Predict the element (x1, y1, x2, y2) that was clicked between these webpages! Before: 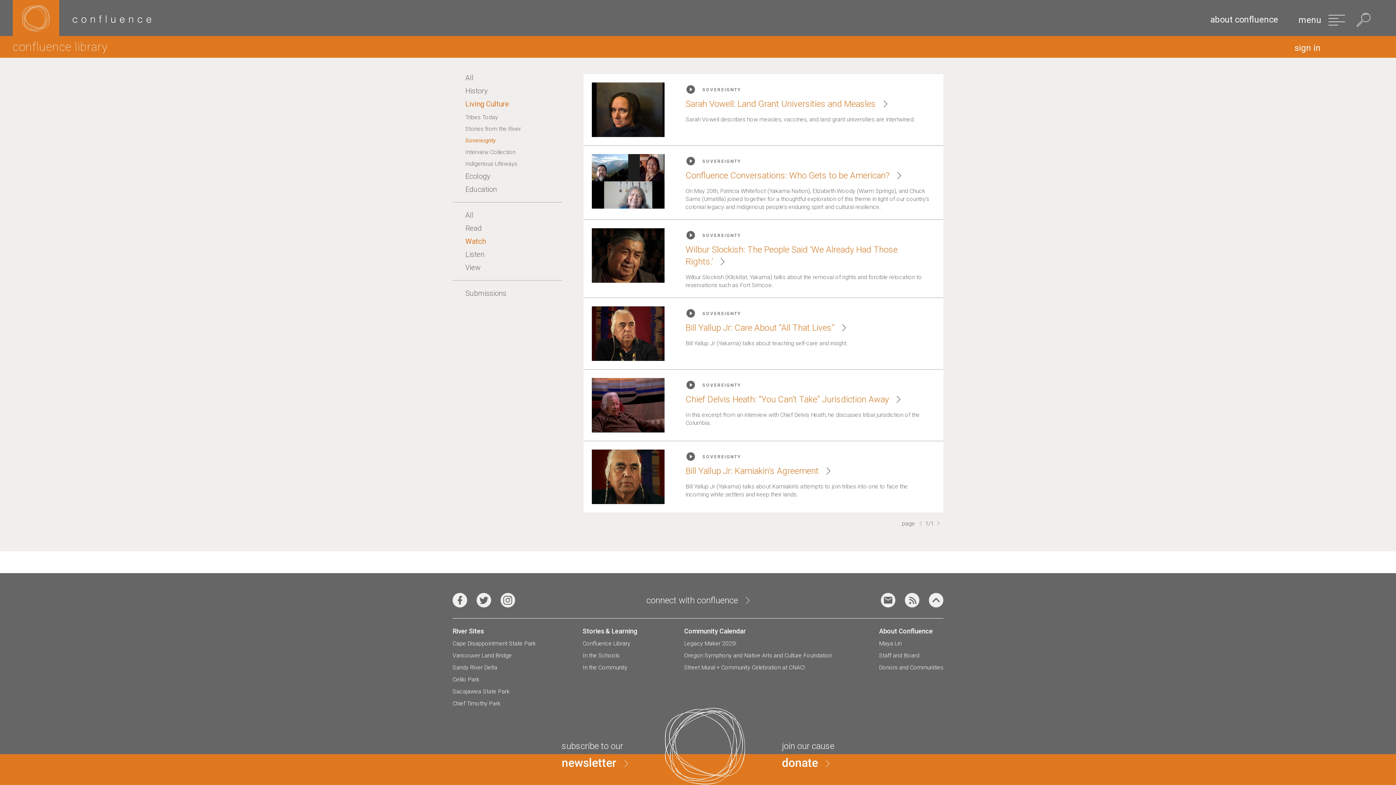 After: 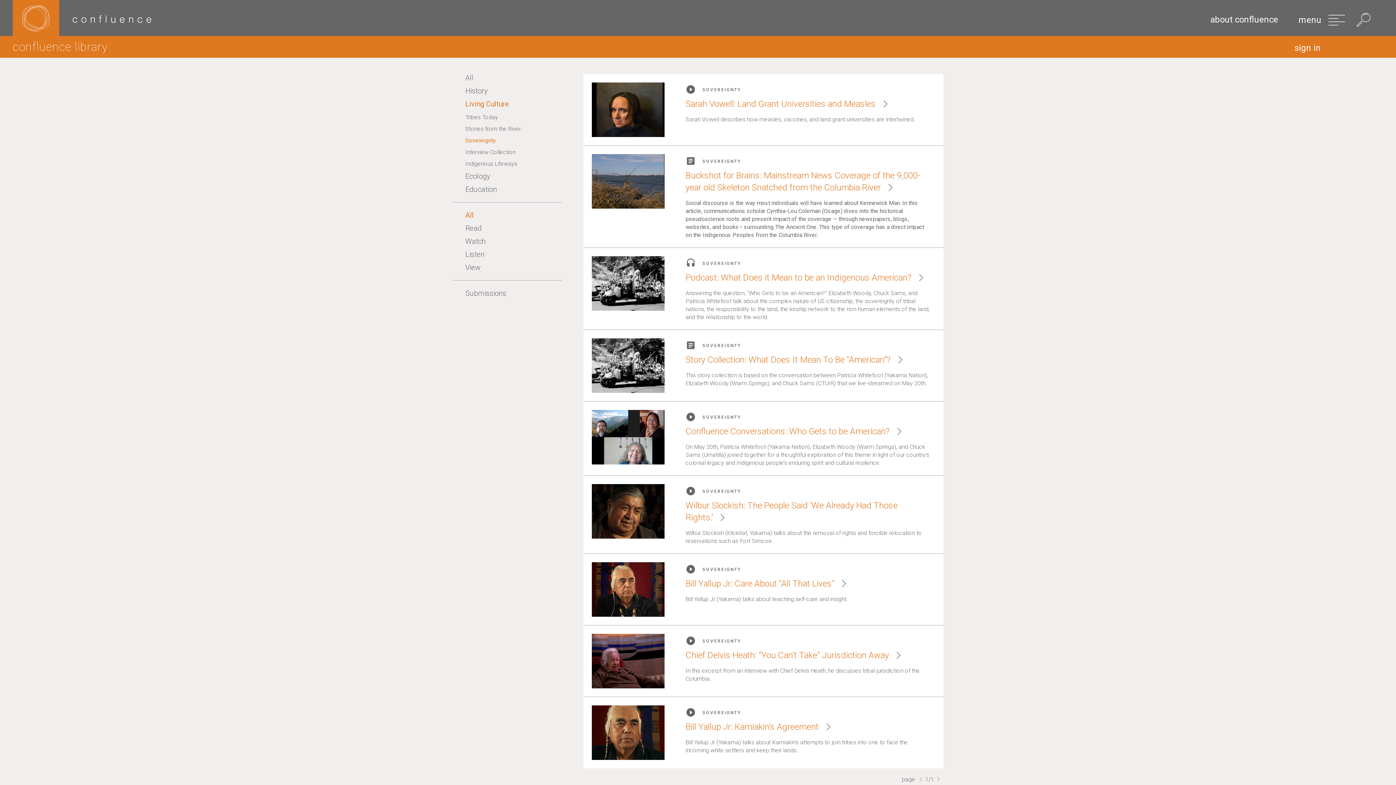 Action: label: SOVEREIGNTY bbox: (702, 382, 741, 388)